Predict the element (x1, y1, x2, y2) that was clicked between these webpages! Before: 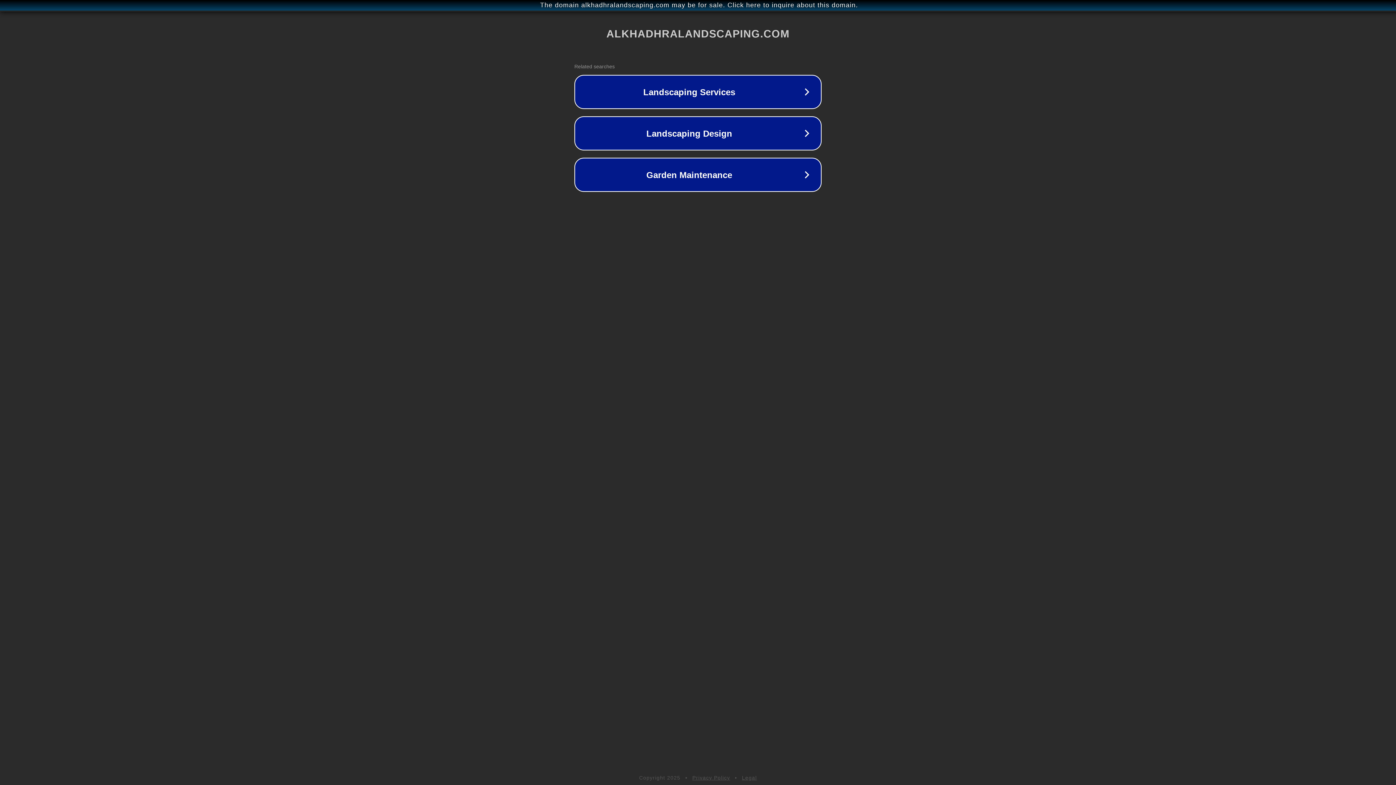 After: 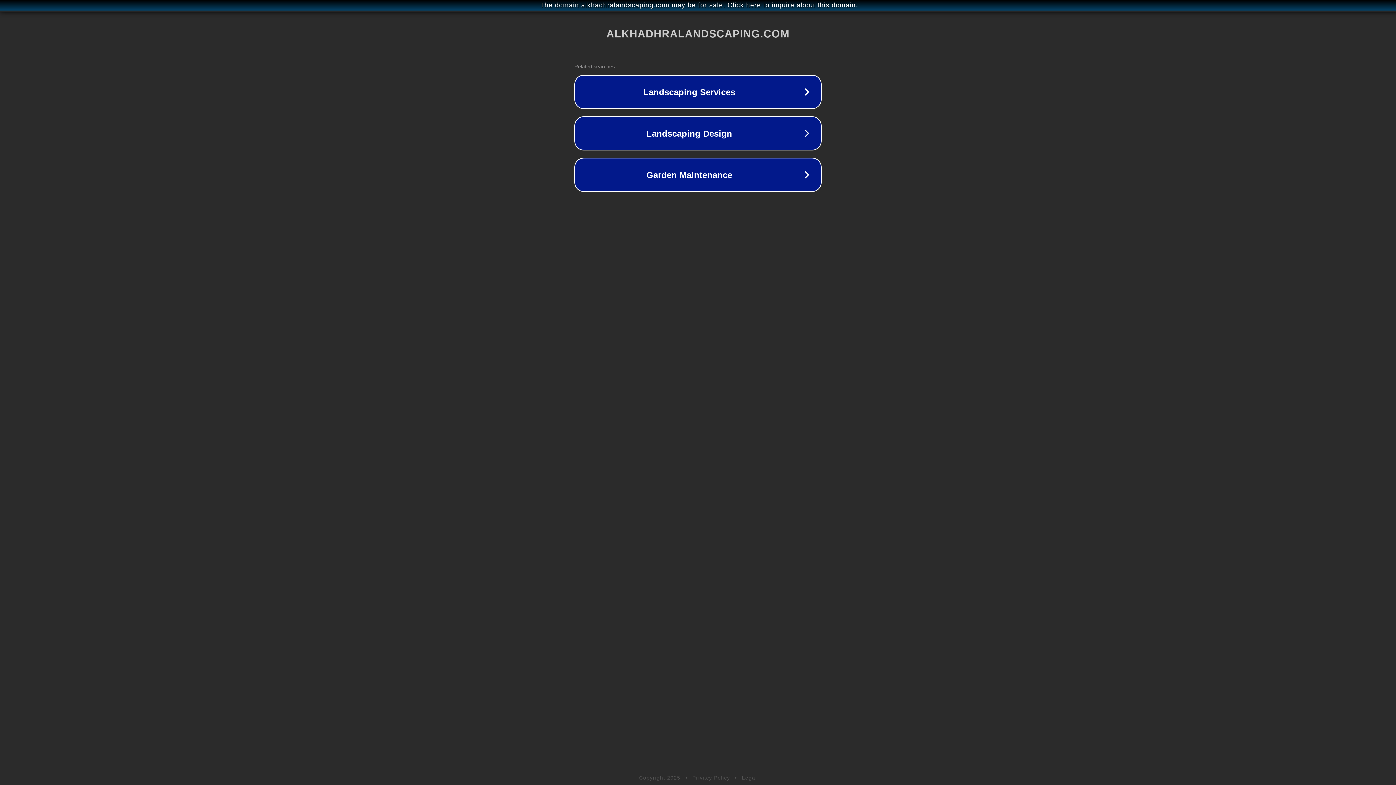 Action: label: Legal bbox: (742, 775, 757, 781)